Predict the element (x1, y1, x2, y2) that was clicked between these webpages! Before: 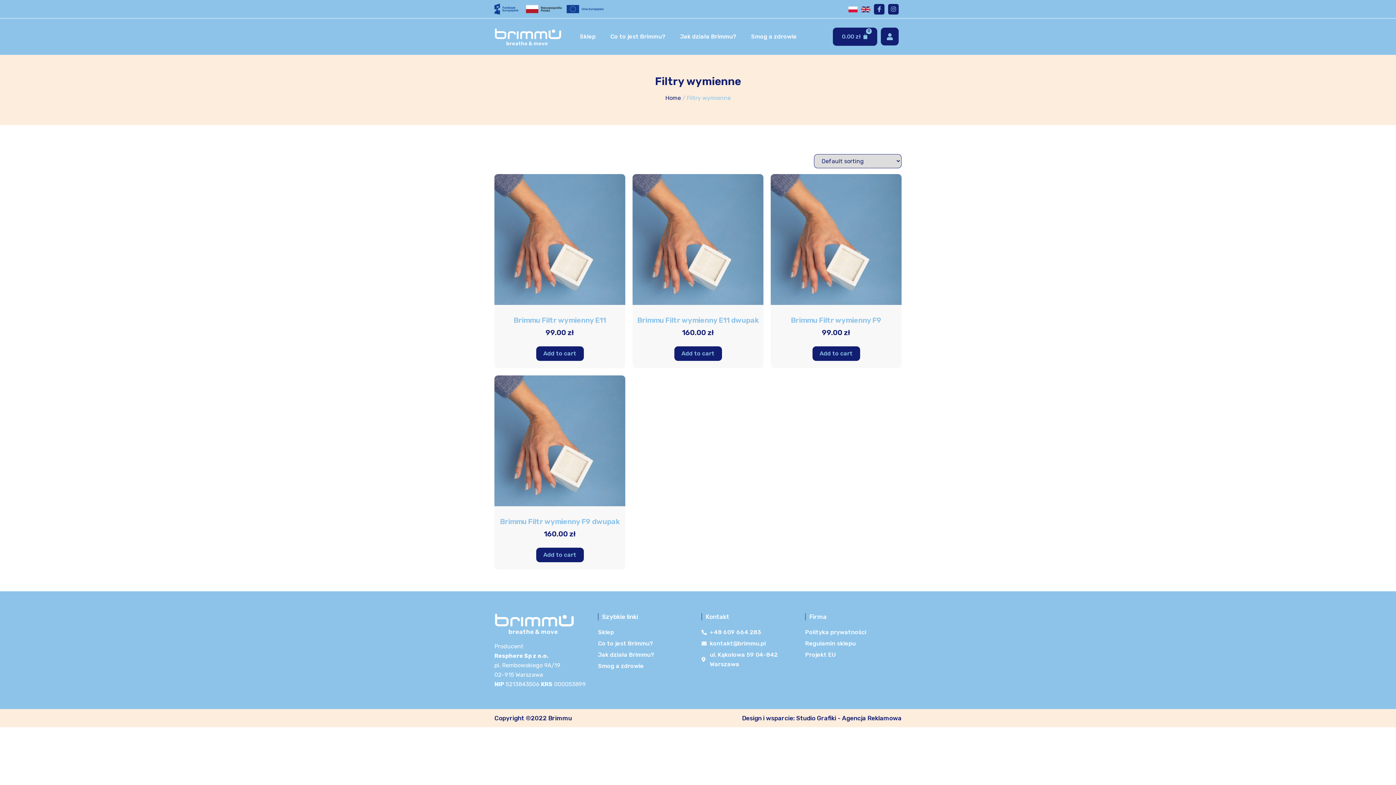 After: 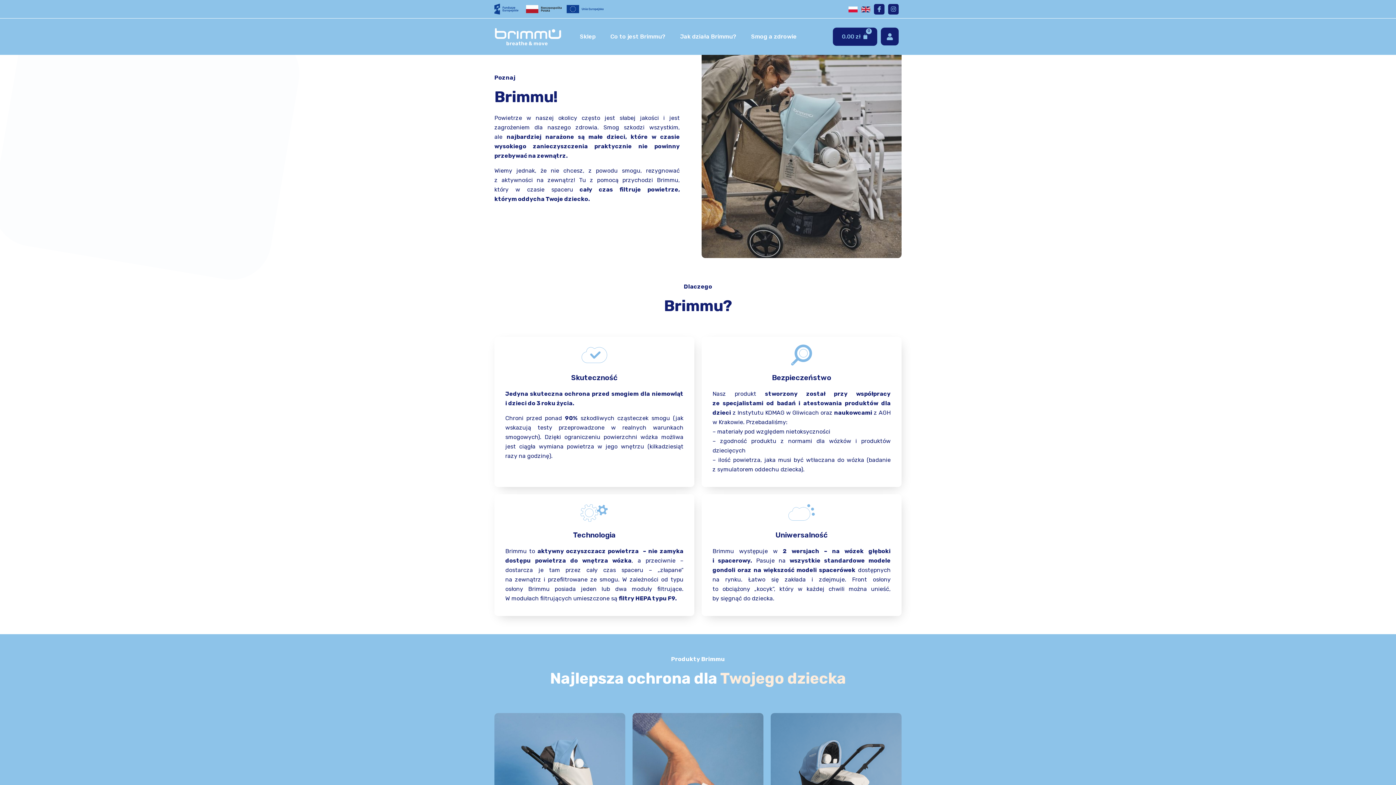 Action: label: Co to jest Brimmu? bbox: (610, 32, 665, 41)